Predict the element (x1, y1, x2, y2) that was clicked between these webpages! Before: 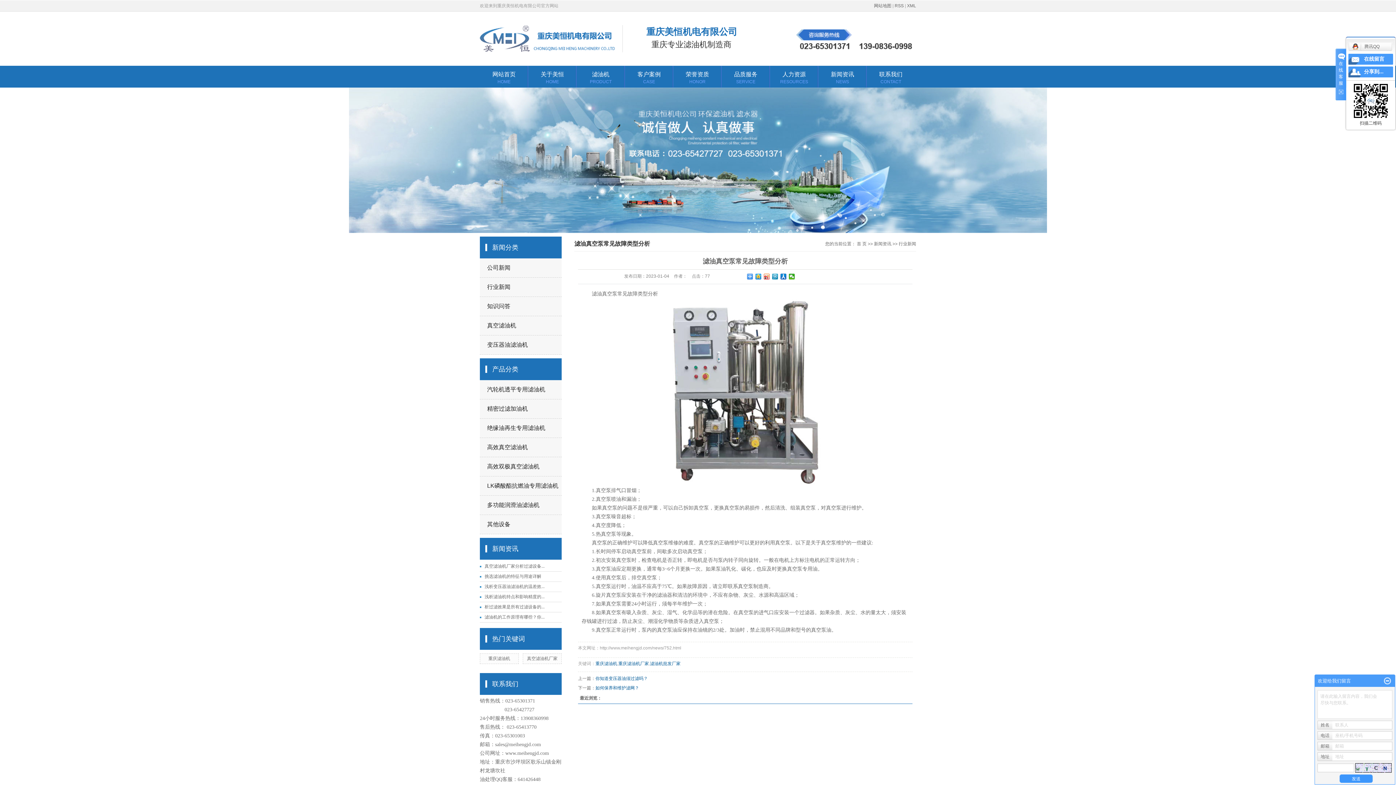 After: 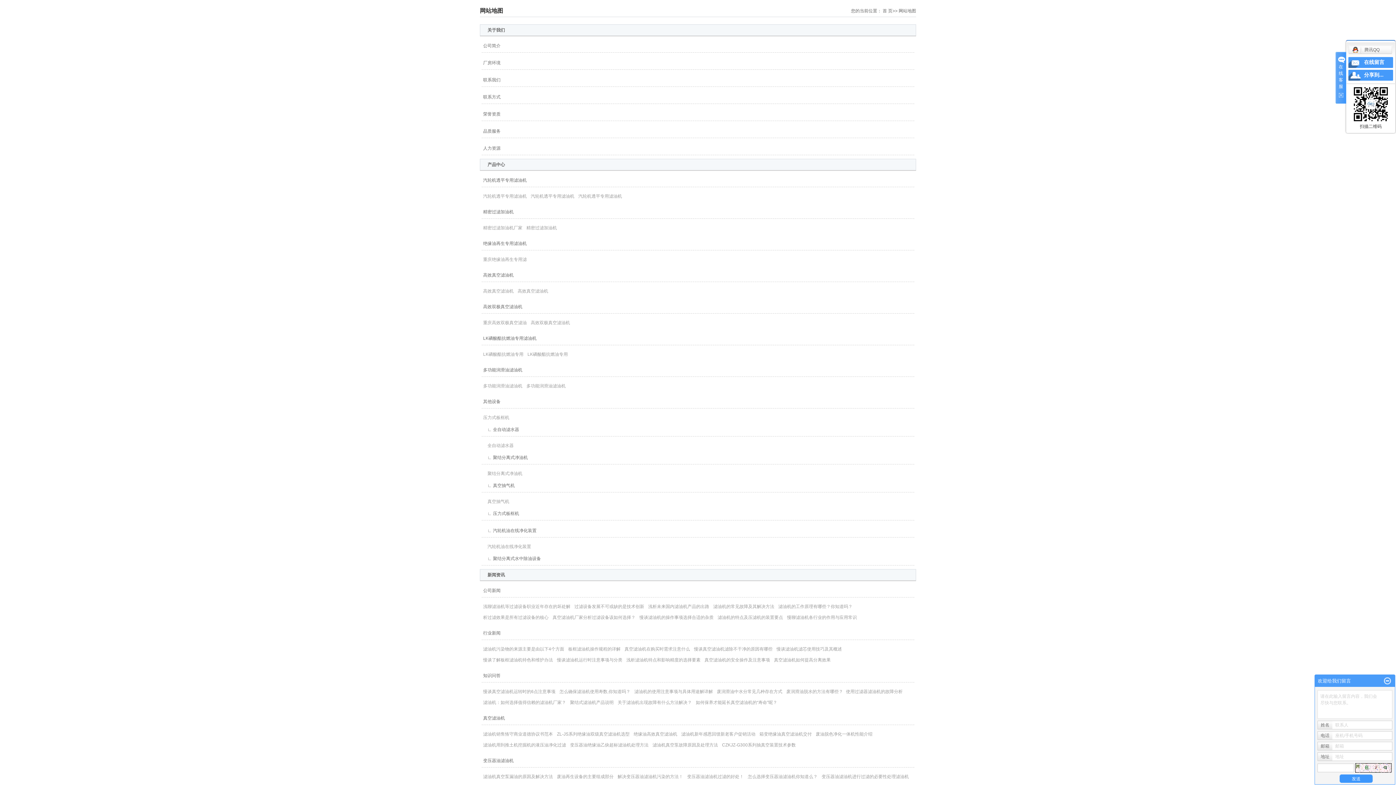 Action: label: 网站地图 bbox: (874, 3, 891, 8)